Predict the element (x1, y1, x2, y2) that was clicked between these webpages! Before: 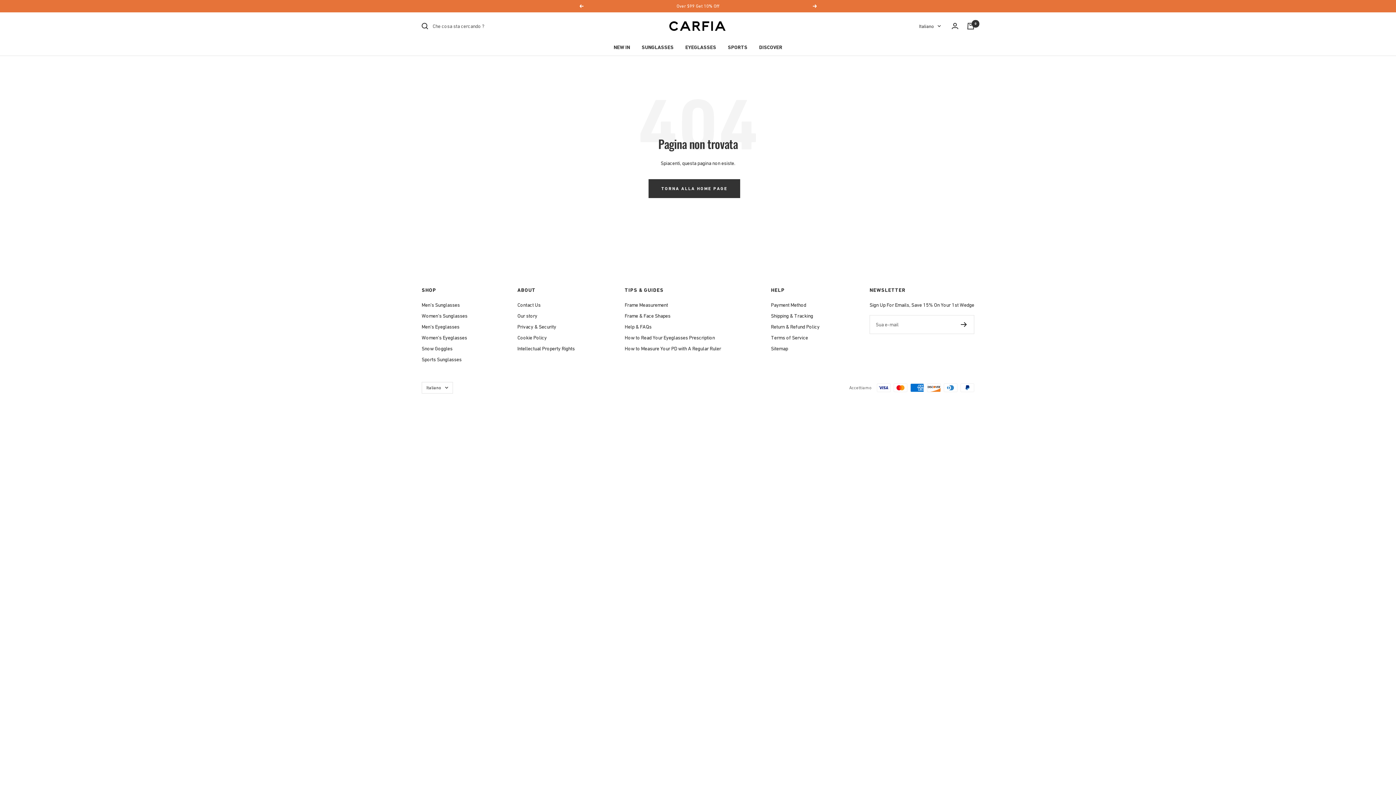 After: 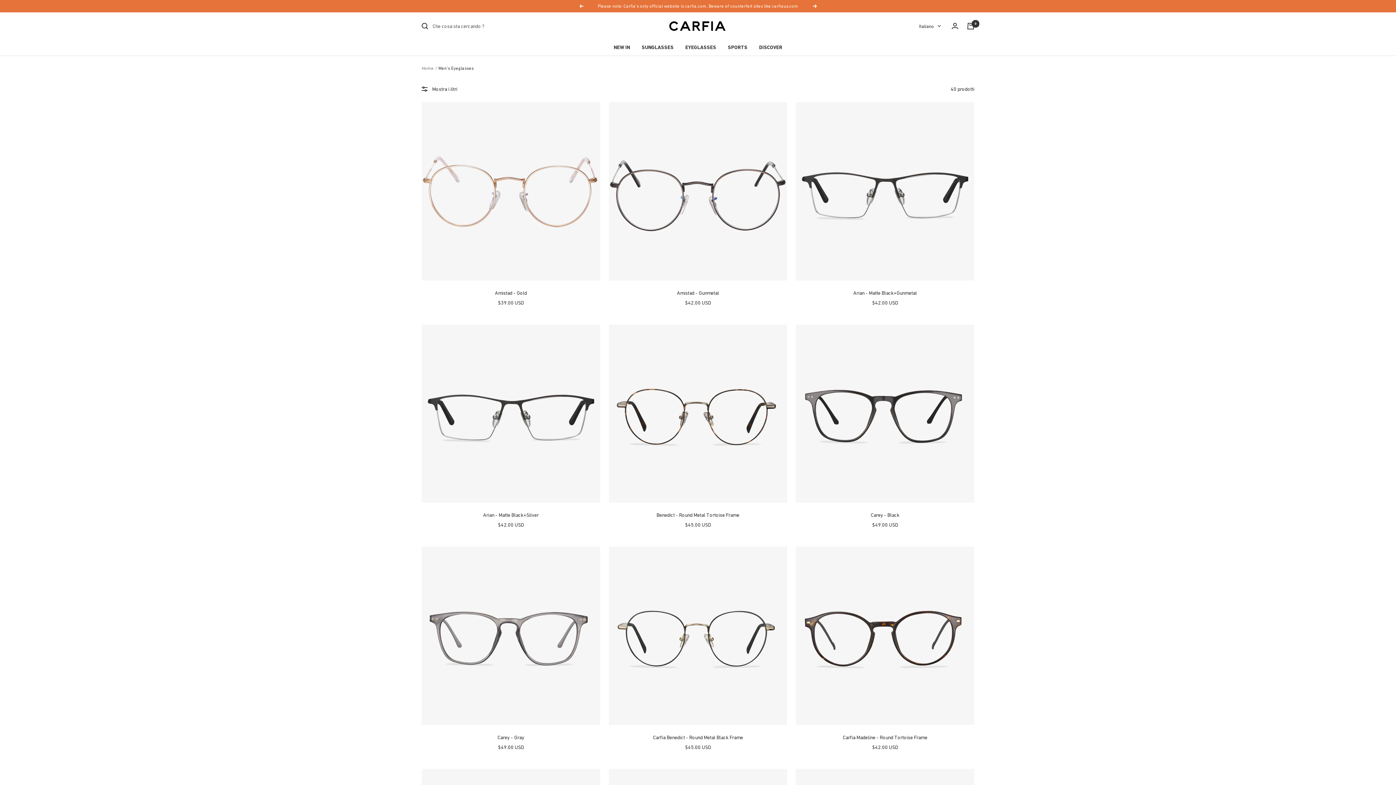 Action: label: Men's Eyeglasses bbox: (421, 322, 459, 331)